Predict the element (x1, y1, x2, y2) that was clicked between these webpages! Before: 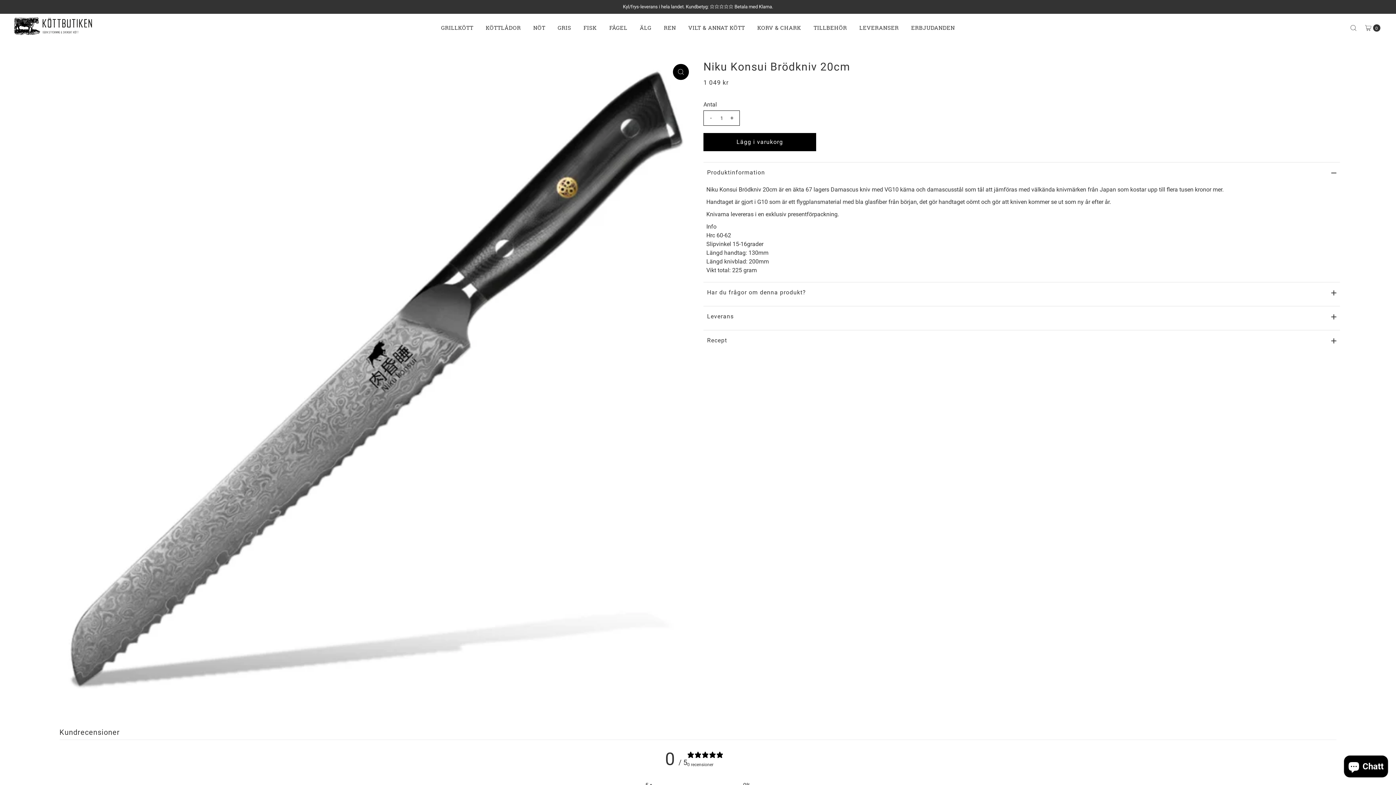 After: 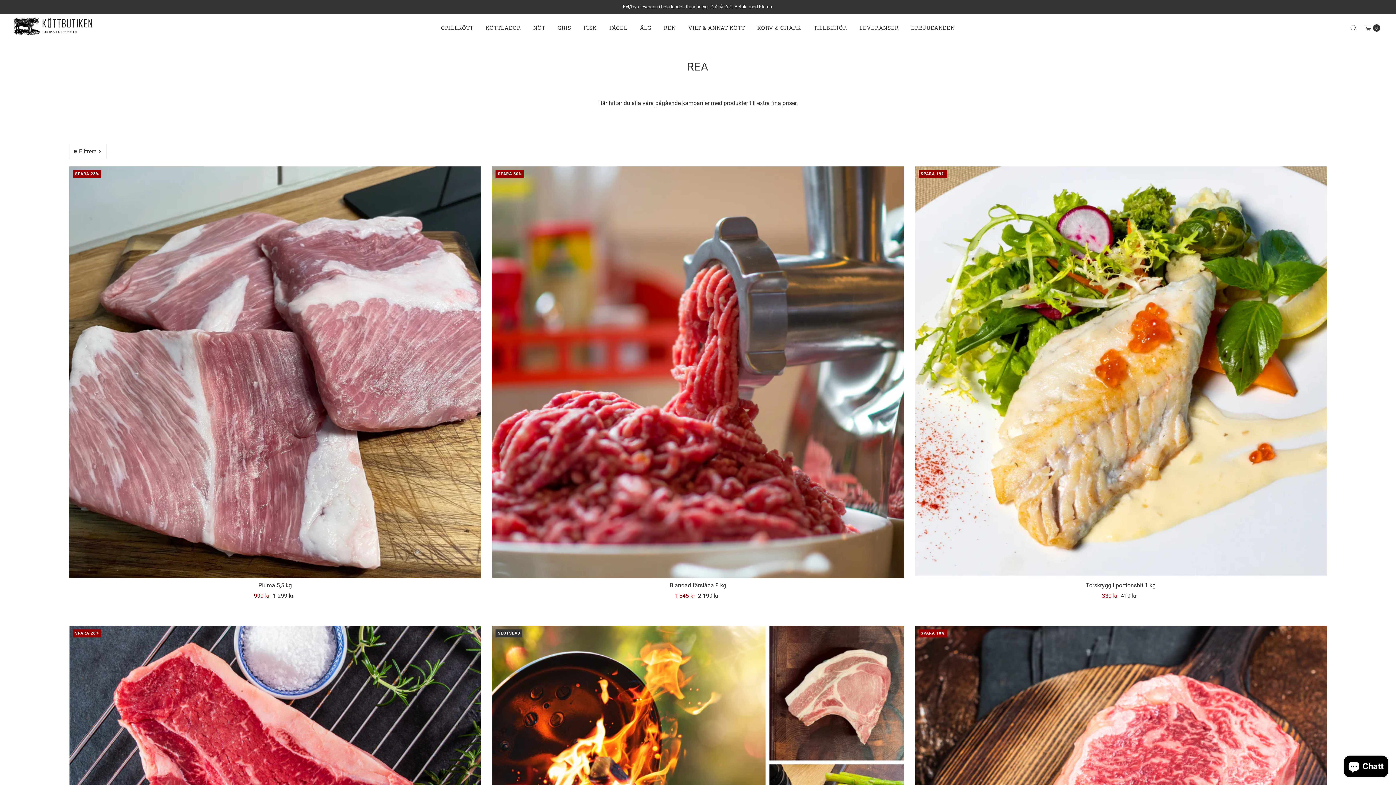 Action: bbox: (905, 18, 960, 36) label: ERBJUDANDEN